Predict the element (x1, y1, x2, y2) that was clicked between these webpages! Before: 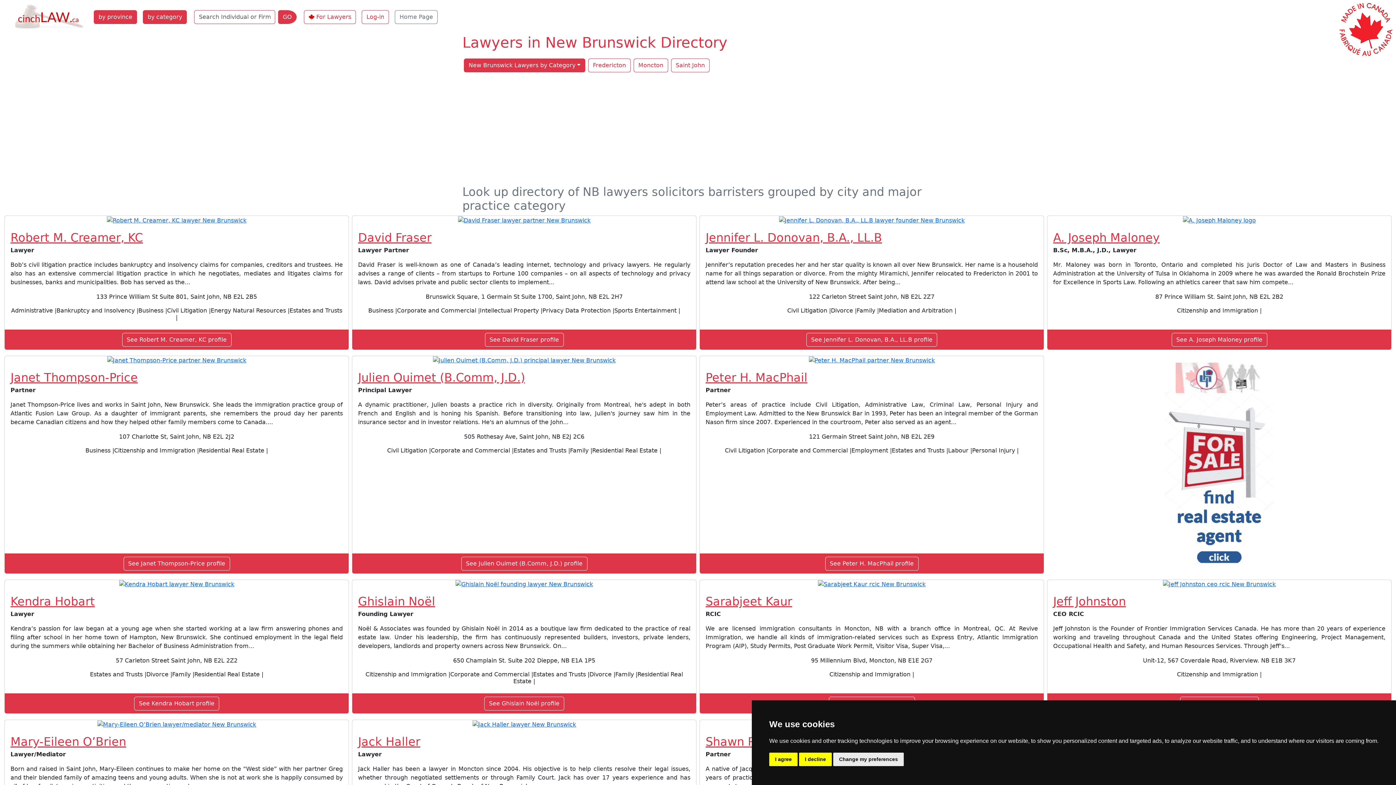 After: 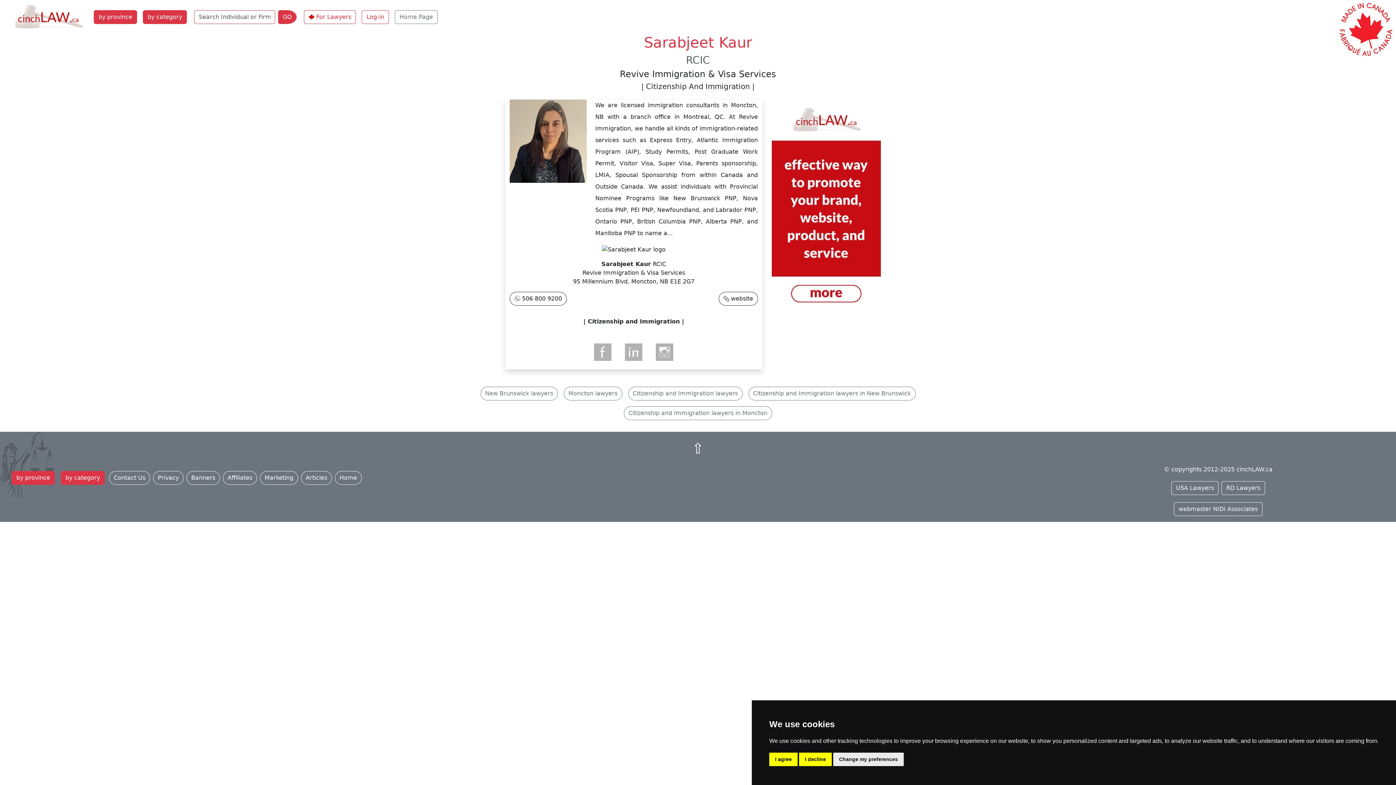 Action: bbox: (705, 594, 792, 608) label: Sarabjeet Kaur